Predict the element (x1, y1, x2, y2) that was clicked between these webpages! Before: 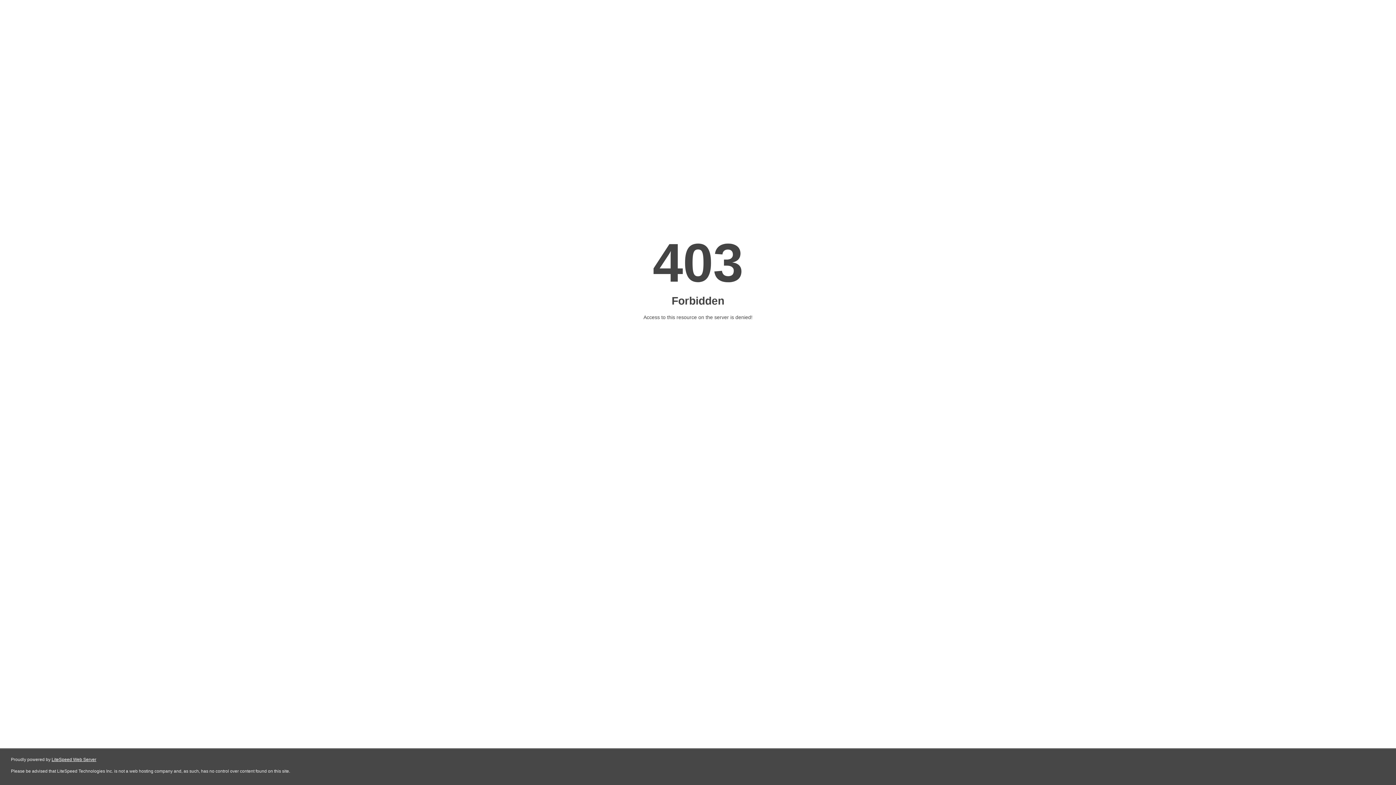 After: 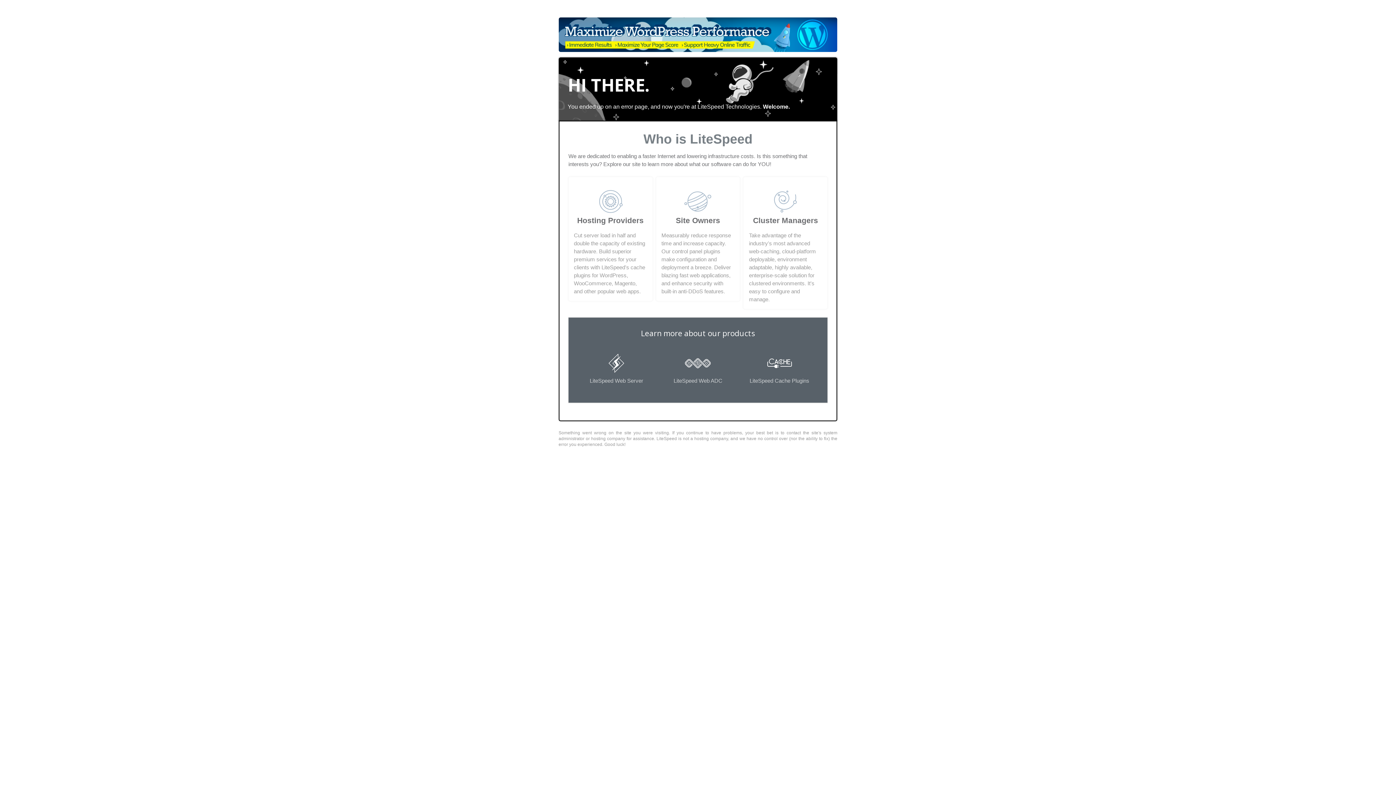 Action: label: LiteSpeed Web Server bbox: (51, 757, 96, 762)